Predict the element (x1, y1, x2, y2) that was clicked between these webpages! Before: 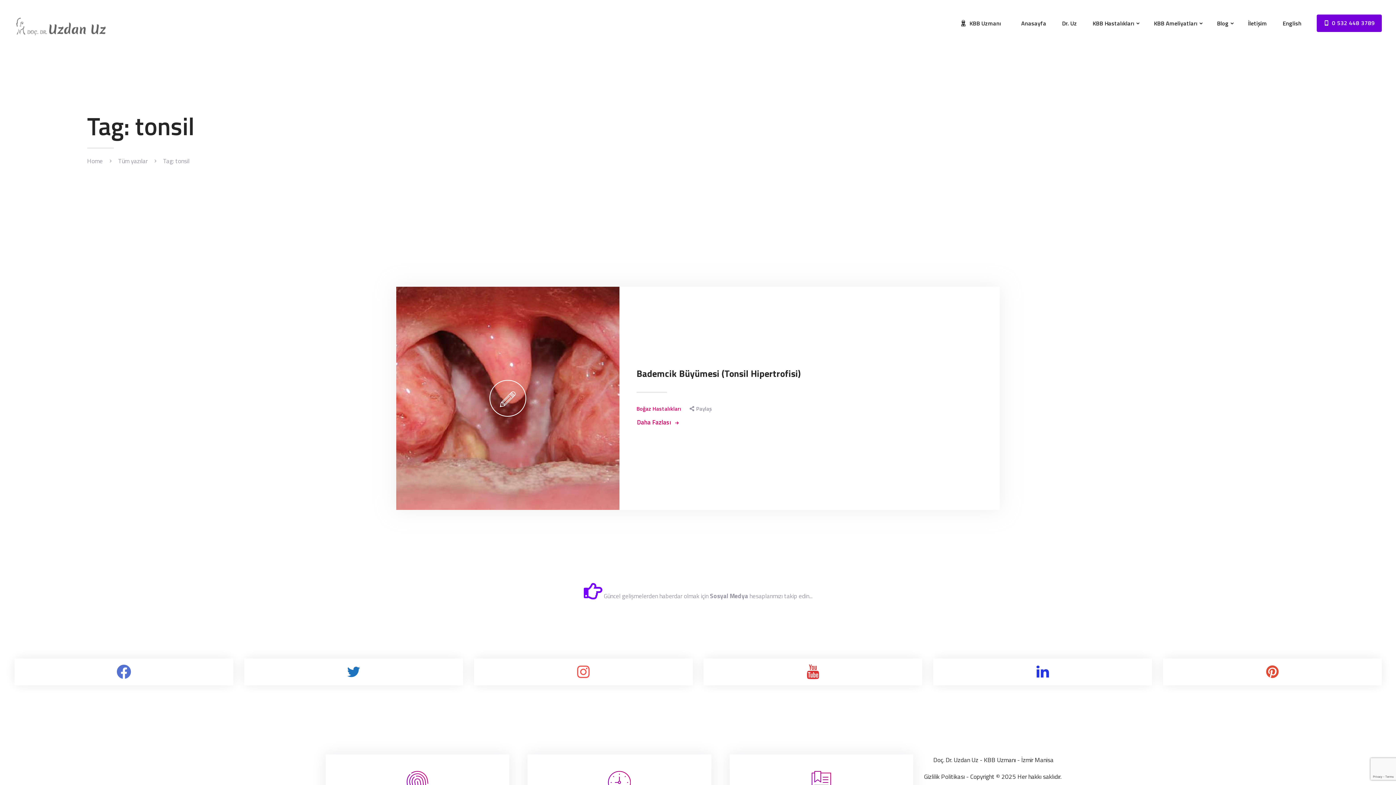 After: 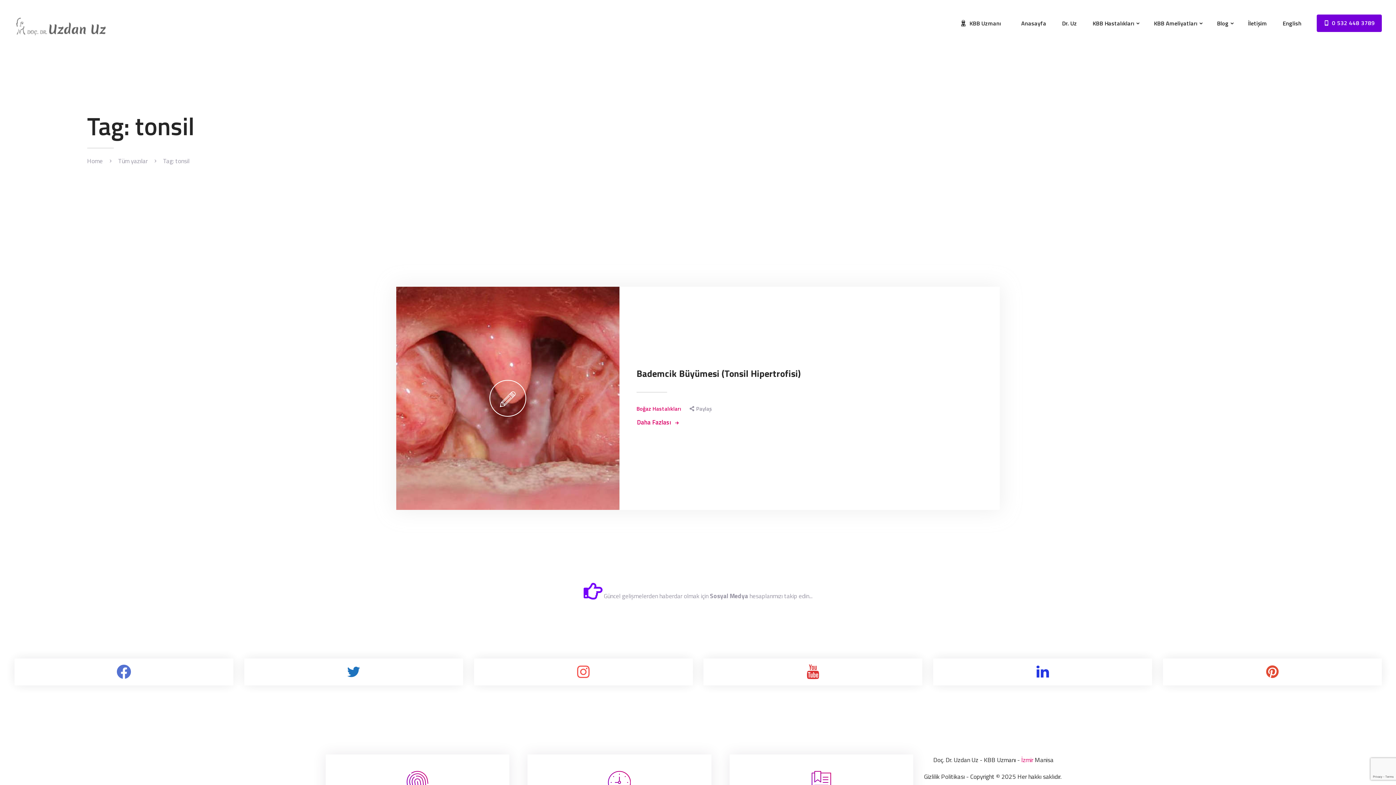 Action: label: İzmir bbox: (1021, 755, 1033, 765)